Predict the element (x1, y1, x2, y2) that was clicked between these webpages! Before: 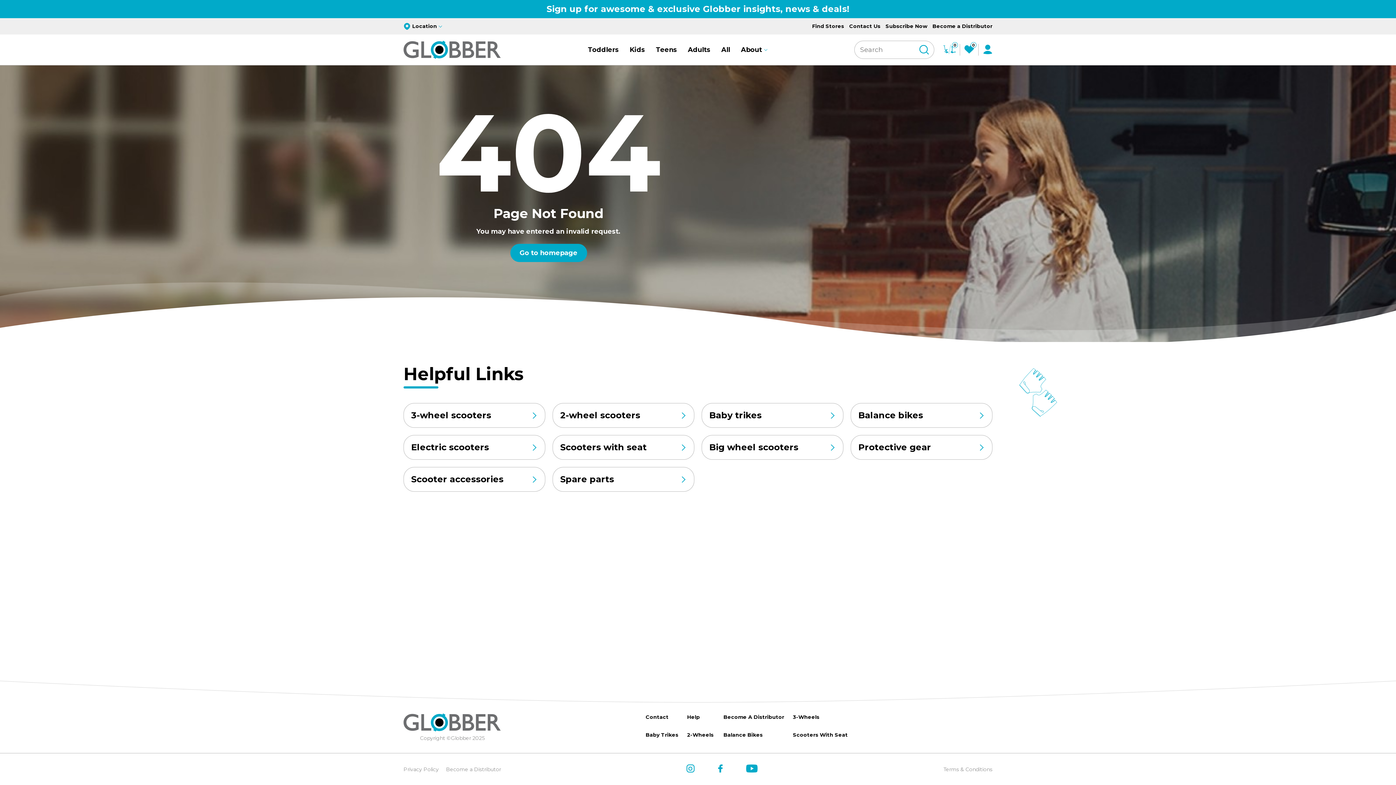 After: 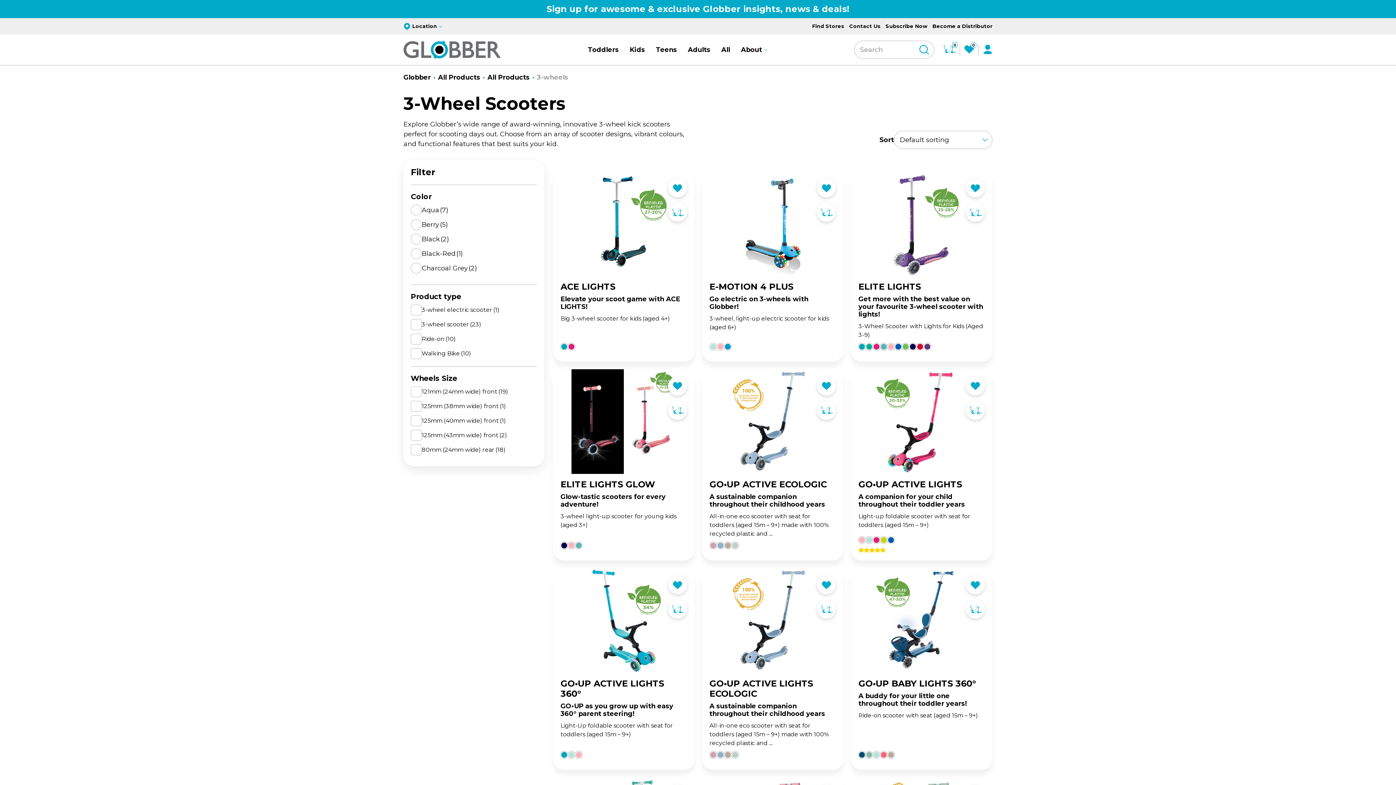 Action: label: 3-Wheels bbox: (793, 714, 819, 720)